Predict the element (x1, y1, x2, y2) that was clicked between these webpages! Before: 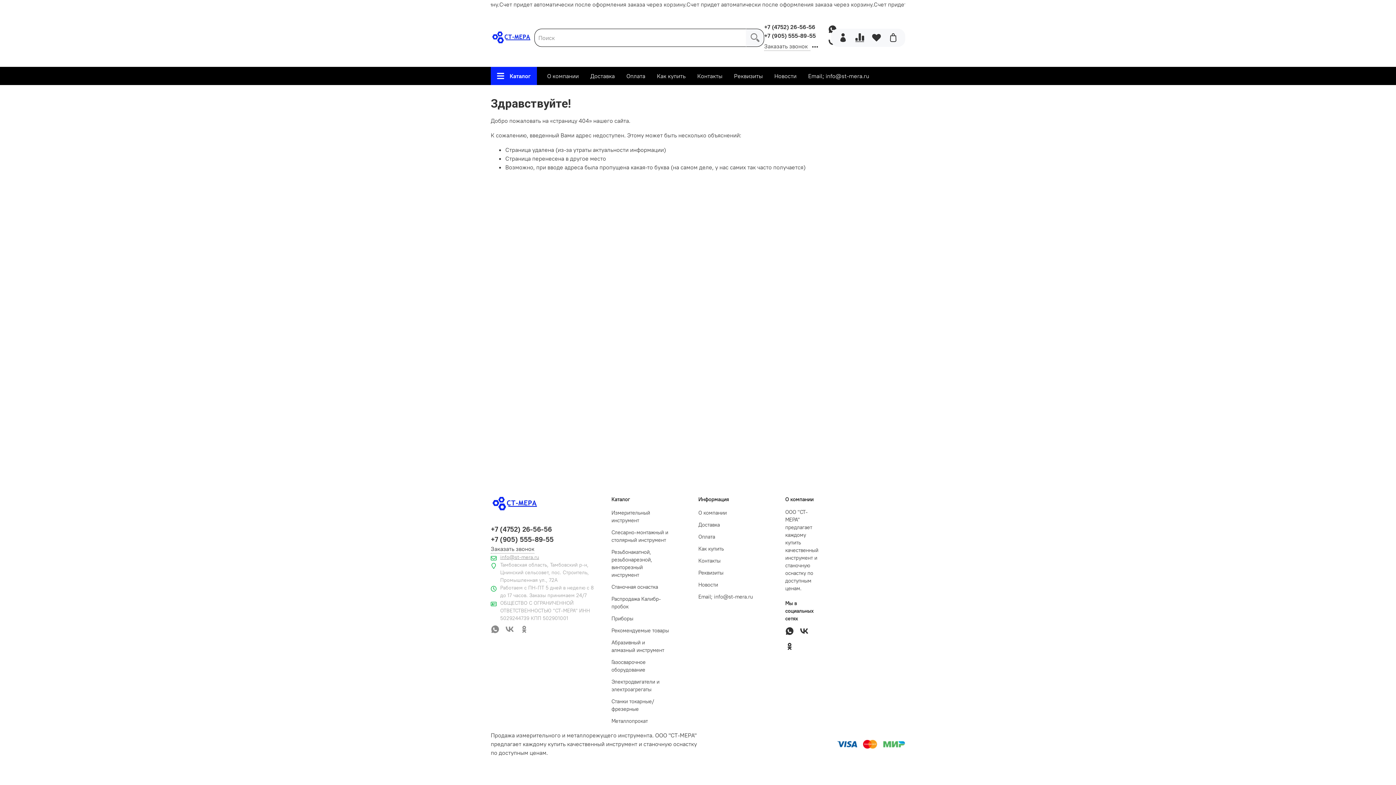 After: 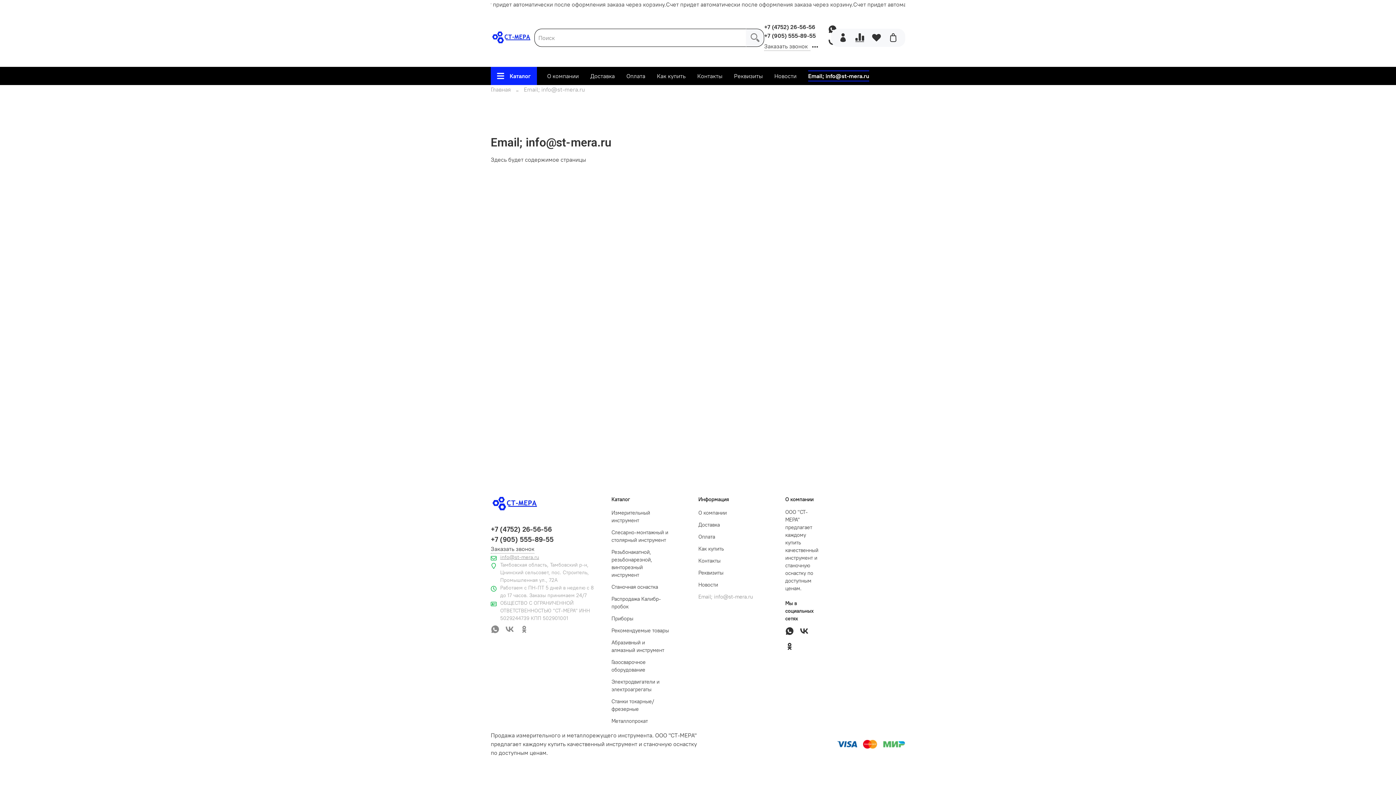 Action: label: Email; info@st-mera.ru bbox: (802, 66, 875, 85)